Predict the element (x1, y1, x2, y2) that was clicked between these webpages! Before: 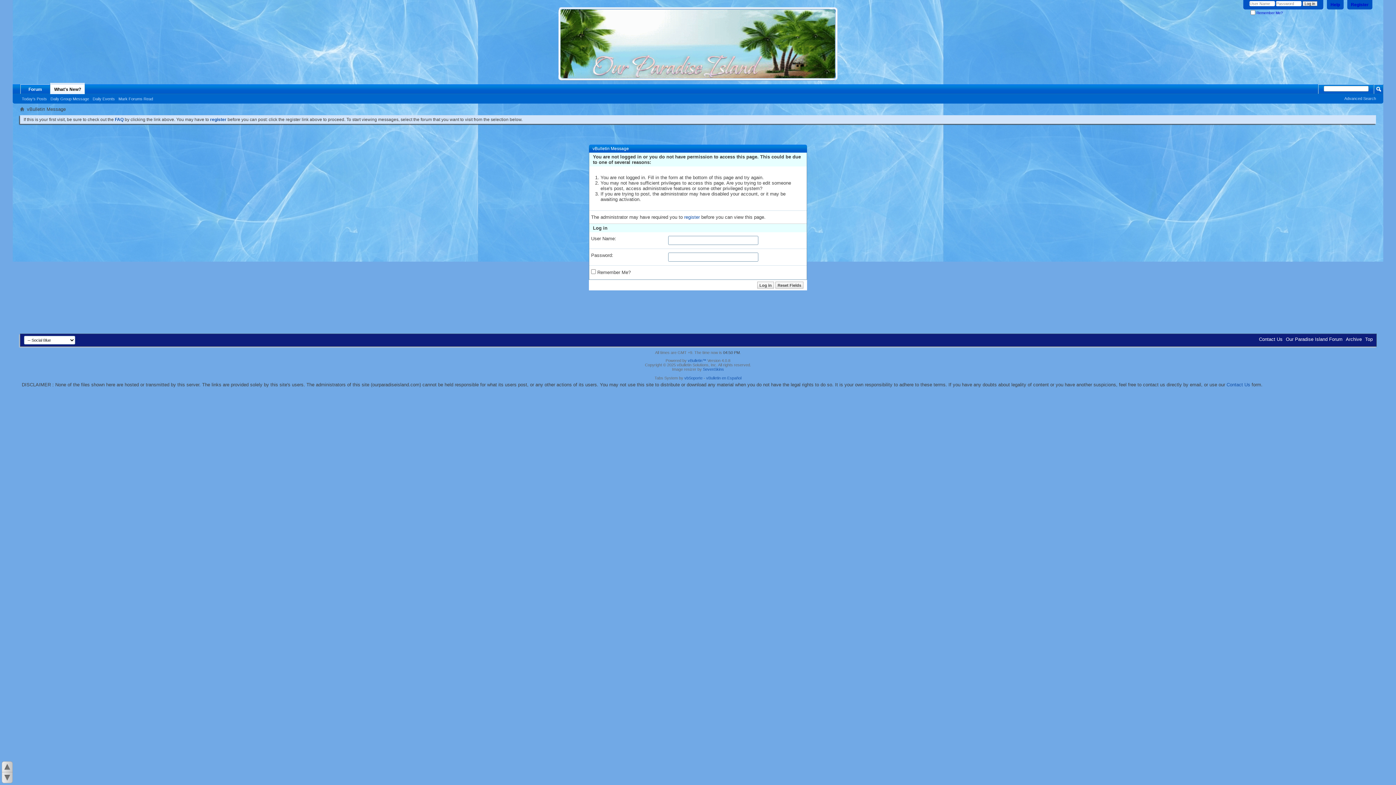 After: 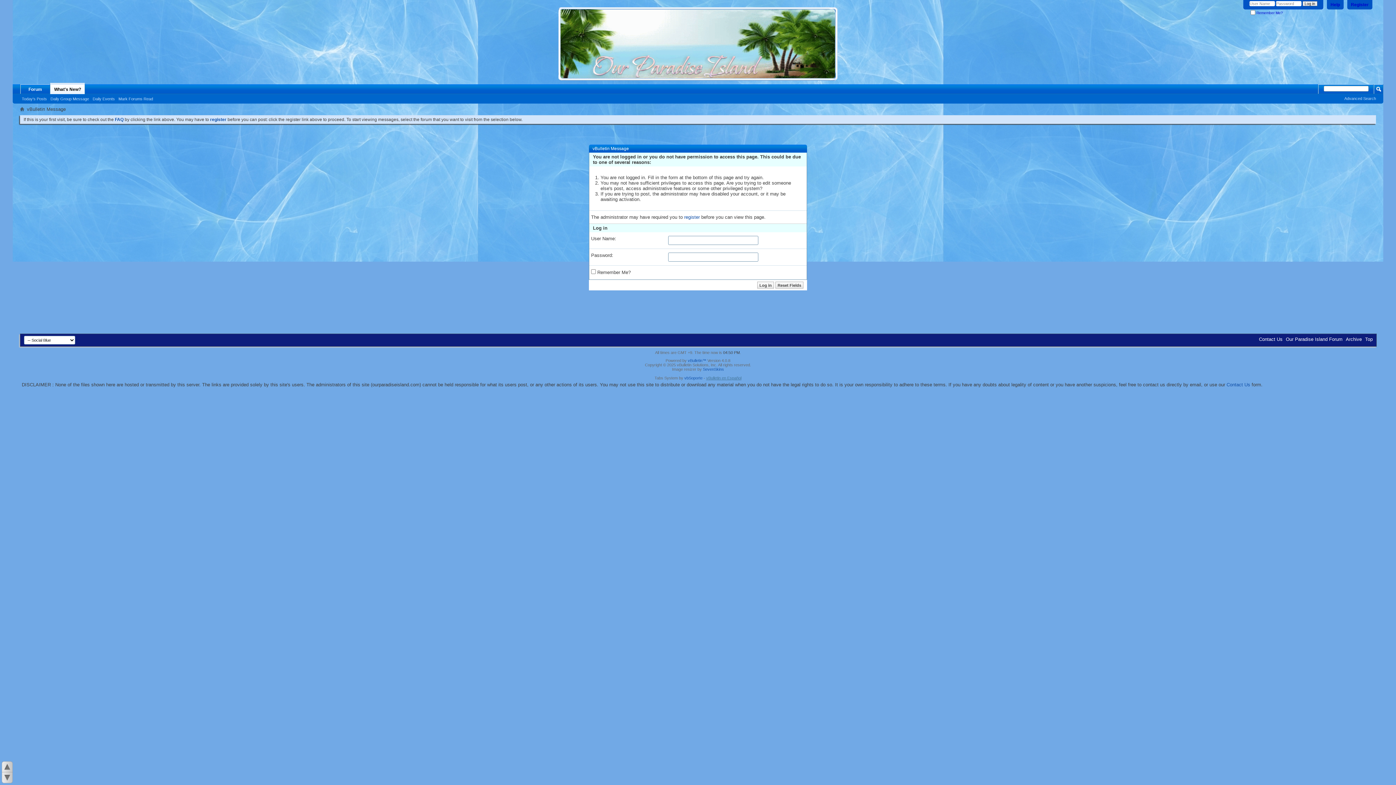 Action: bbox: (706, 376, 741, 380) label: vBulletin en Español